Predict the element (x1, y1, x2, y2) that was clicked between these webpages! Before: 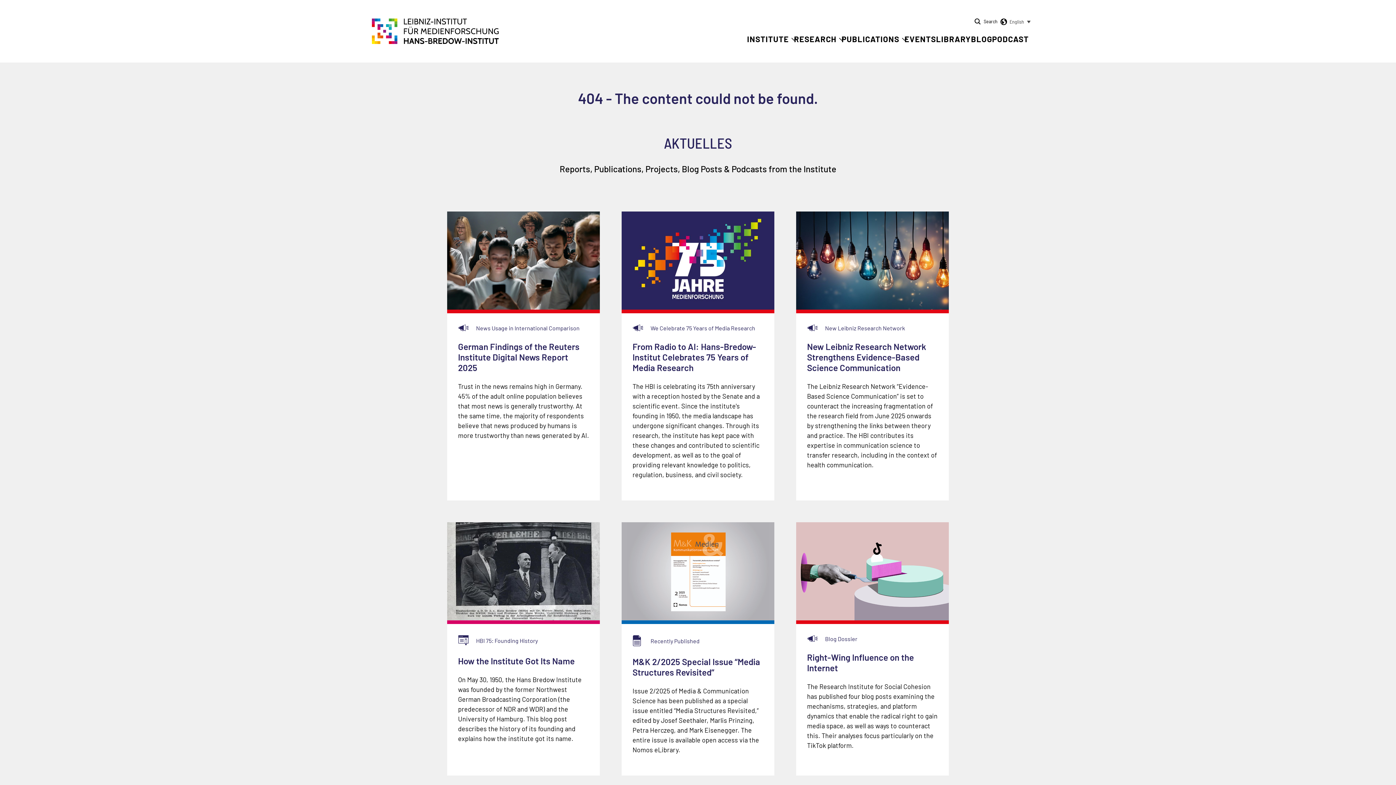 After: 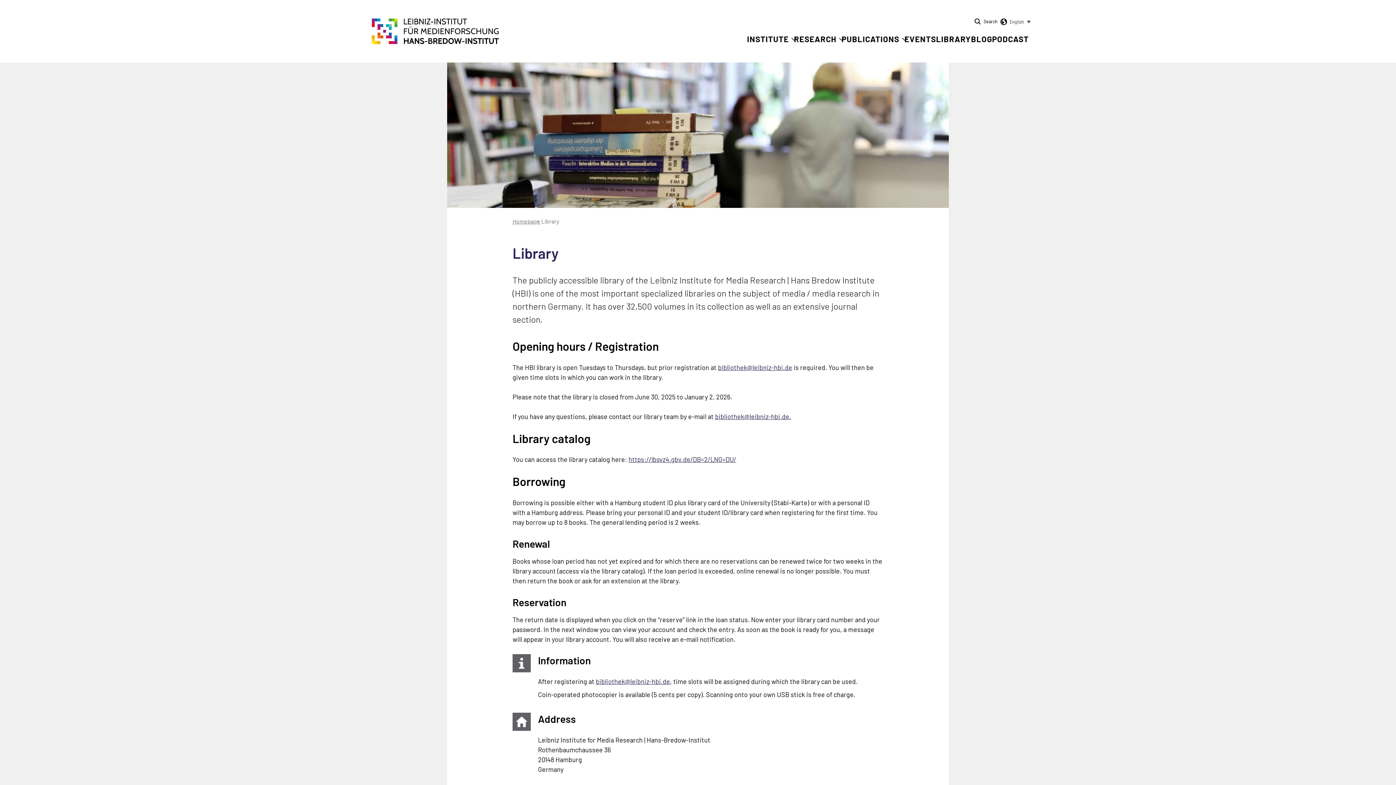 Action: label: LIBRARY bbox: (936, 34, 971, 43)